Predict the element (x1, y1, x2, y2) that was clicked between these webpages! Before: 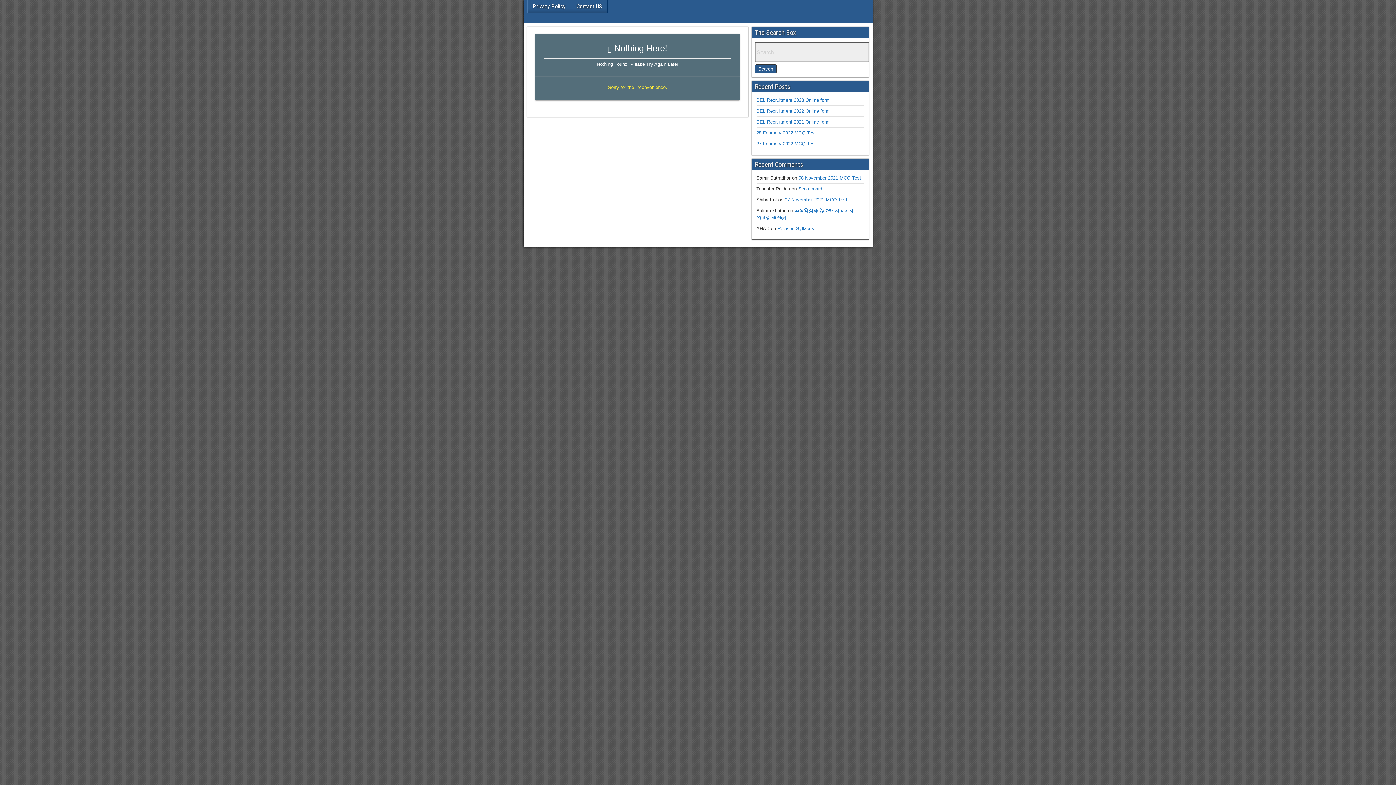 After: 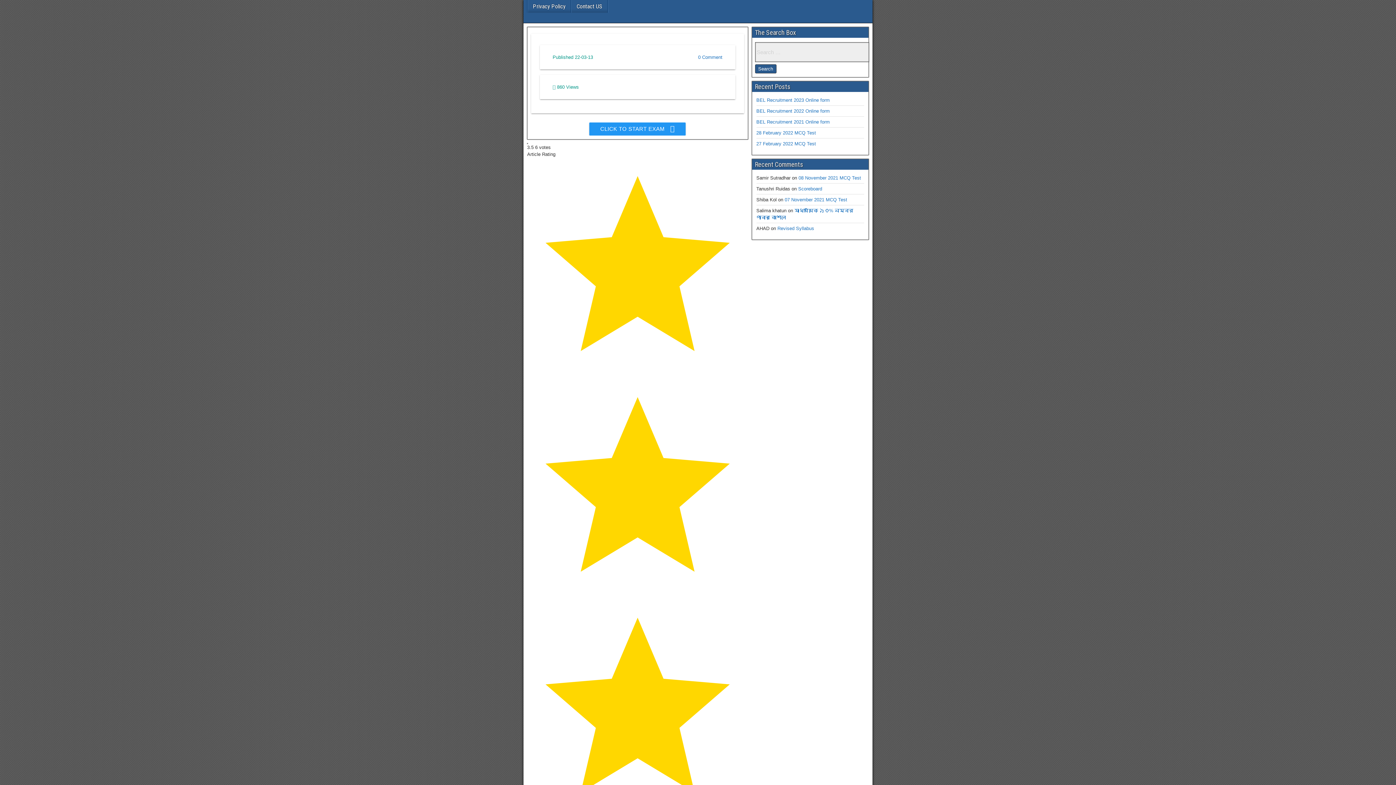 Action: bbox: (756, 130, 816, 135) label: 28 February 2022 MCQ Test